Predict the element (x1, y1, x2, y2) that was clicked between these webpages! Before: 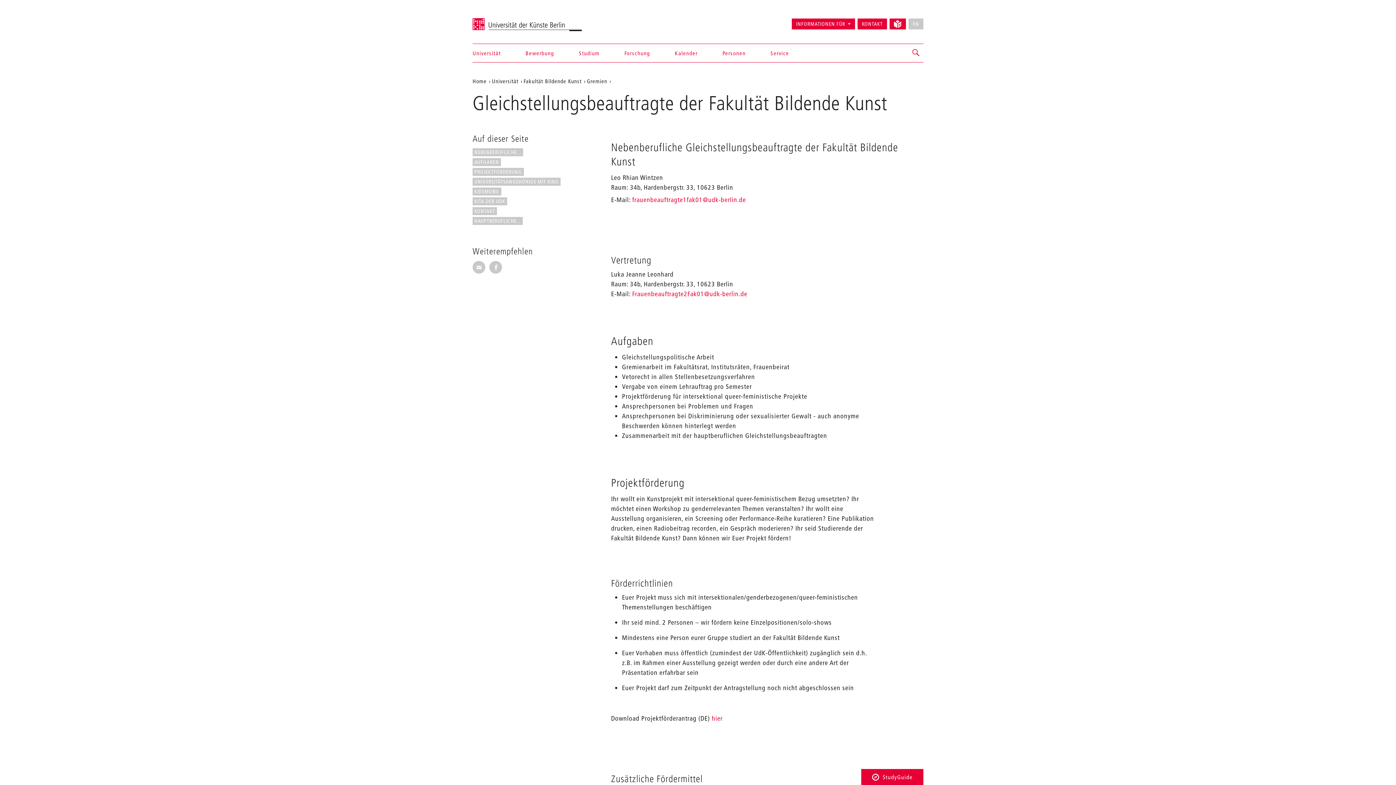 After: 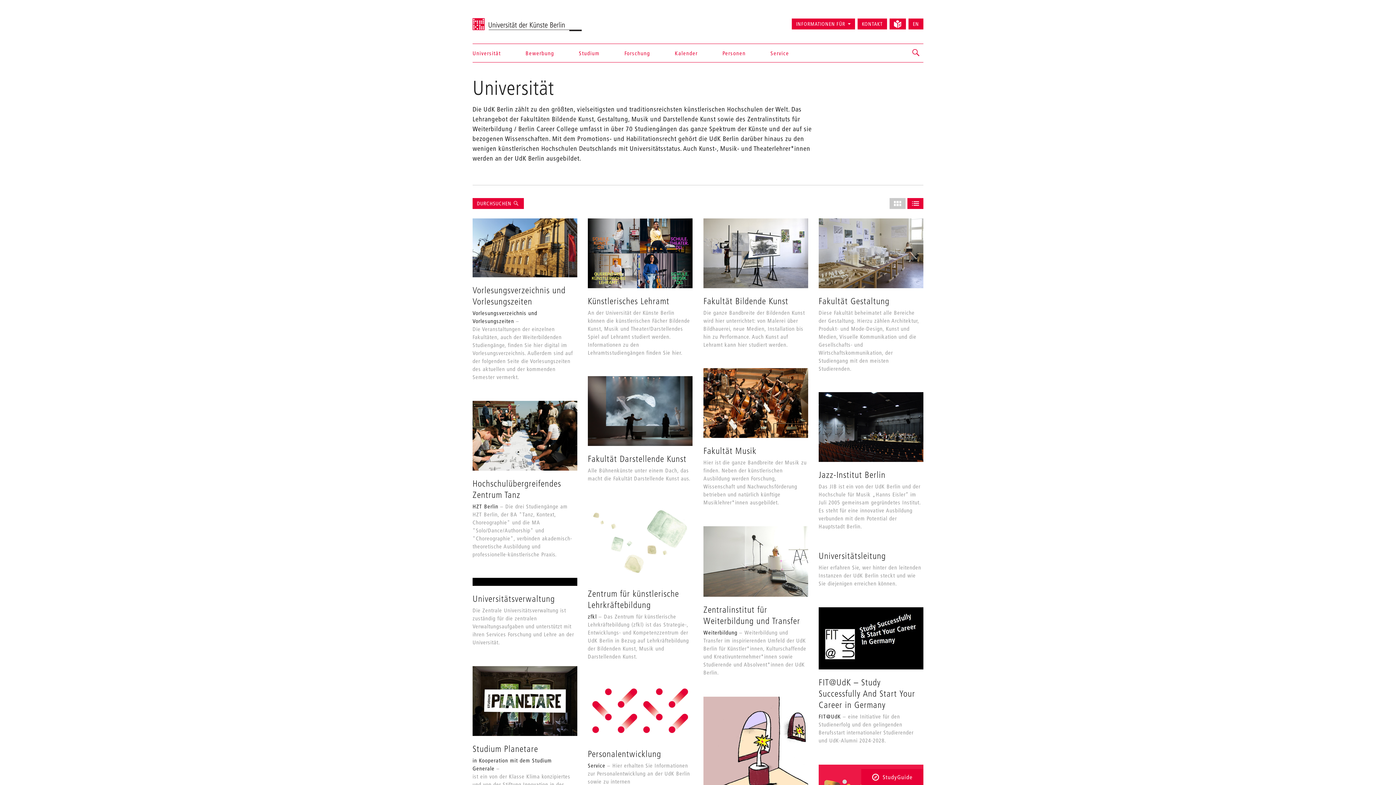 Action: label: Universität bbox: (492, 77, 518, 84)